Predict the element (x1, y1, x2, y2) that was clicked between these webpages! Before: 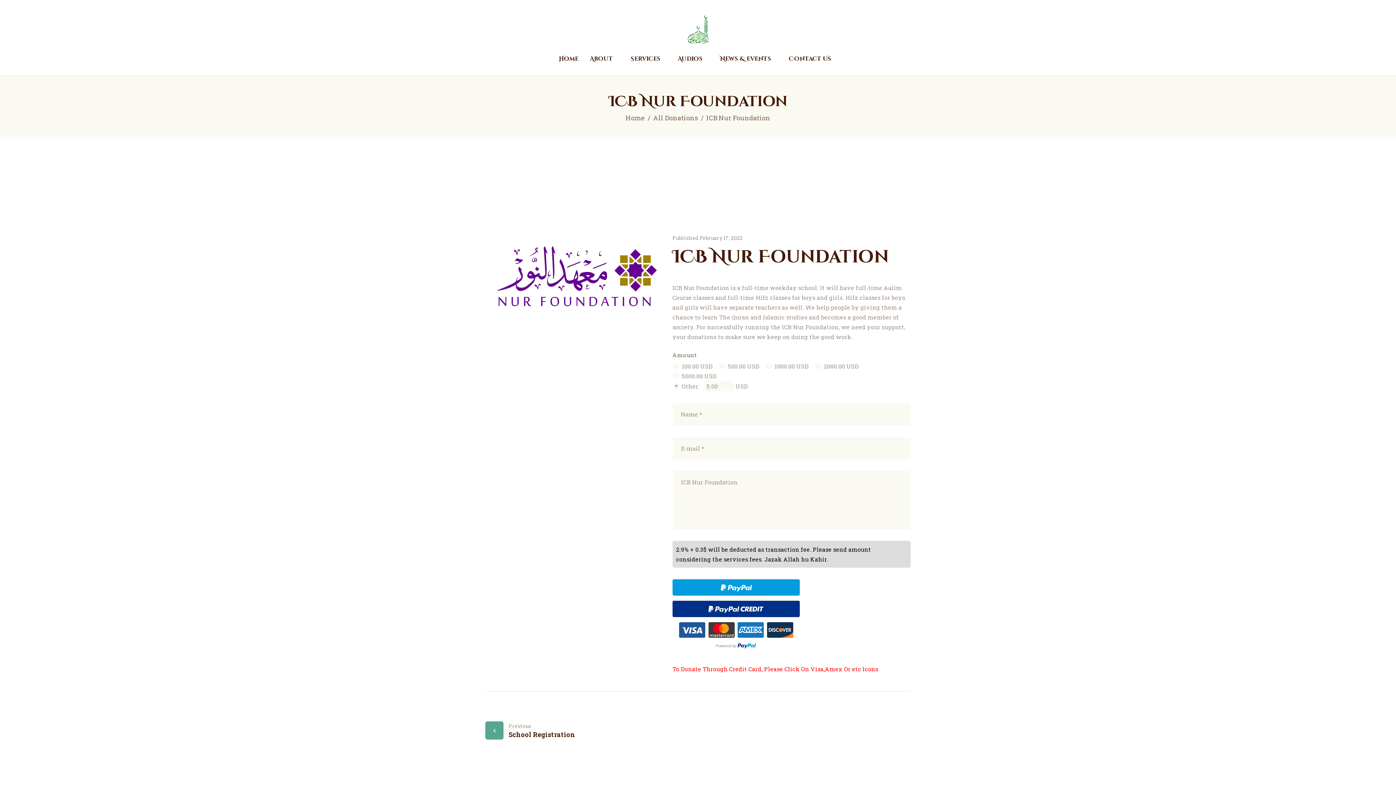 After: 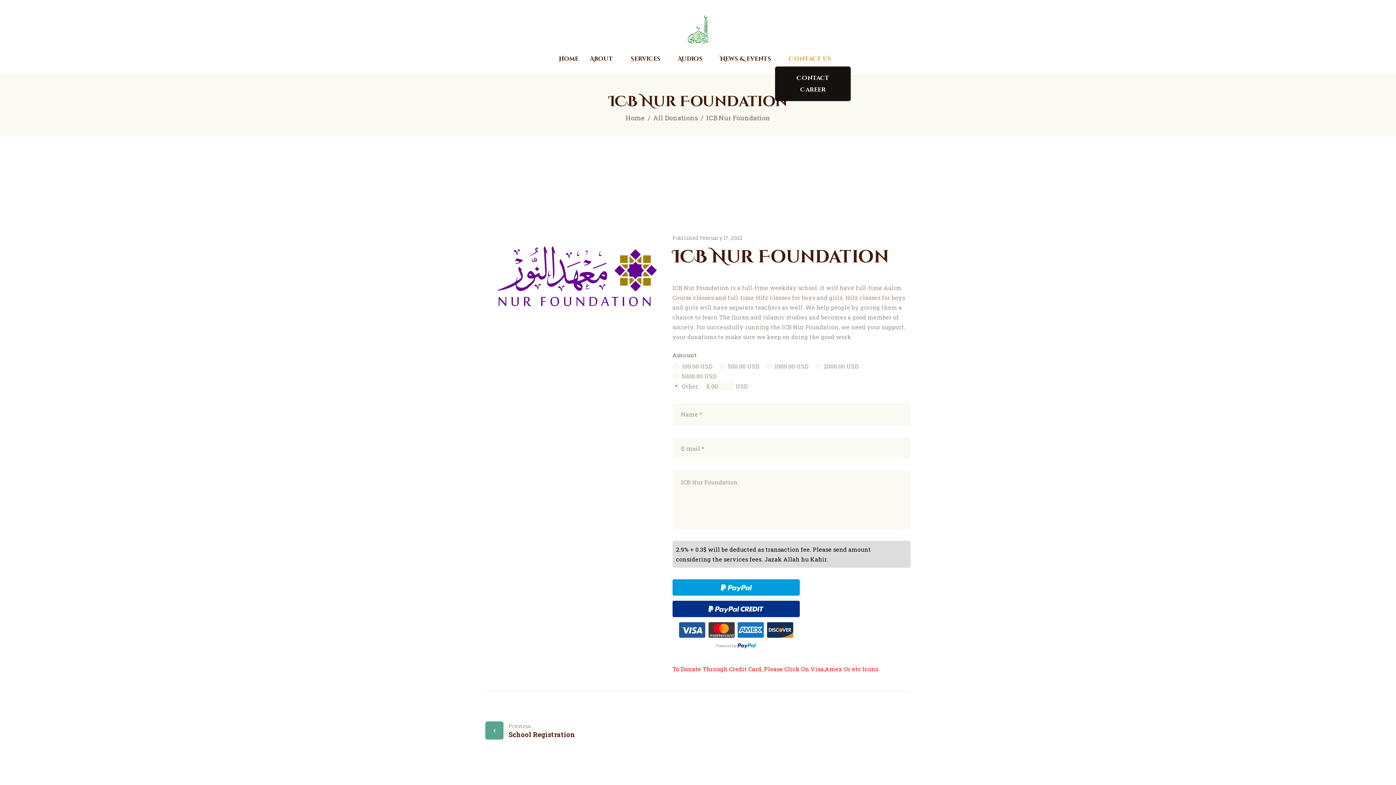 Action: bbox: (783, 49, 843, 69) label: Contact Us